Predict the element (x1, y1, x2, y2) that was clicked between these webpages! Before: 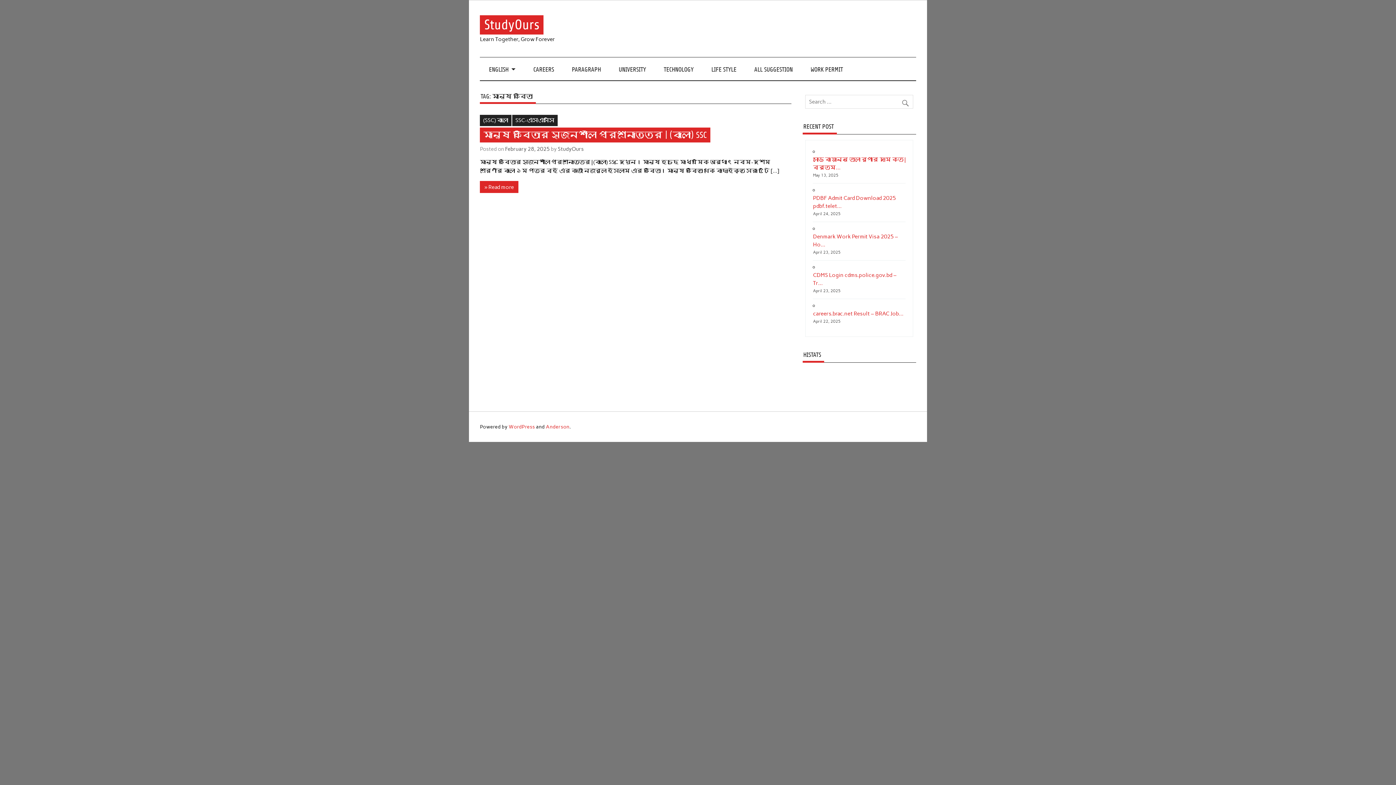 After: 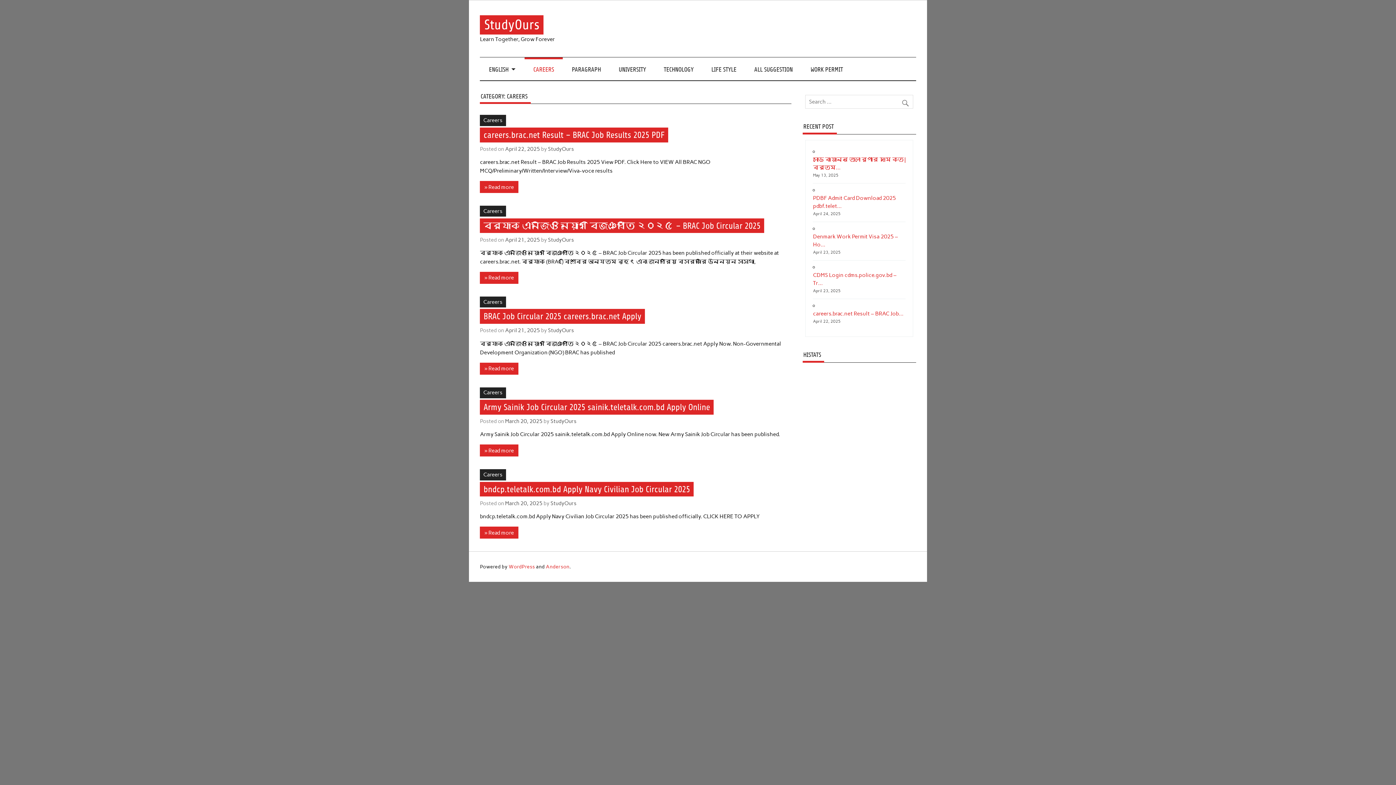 Action: bbox: (524, 57, 563, 80) label: CAREERS